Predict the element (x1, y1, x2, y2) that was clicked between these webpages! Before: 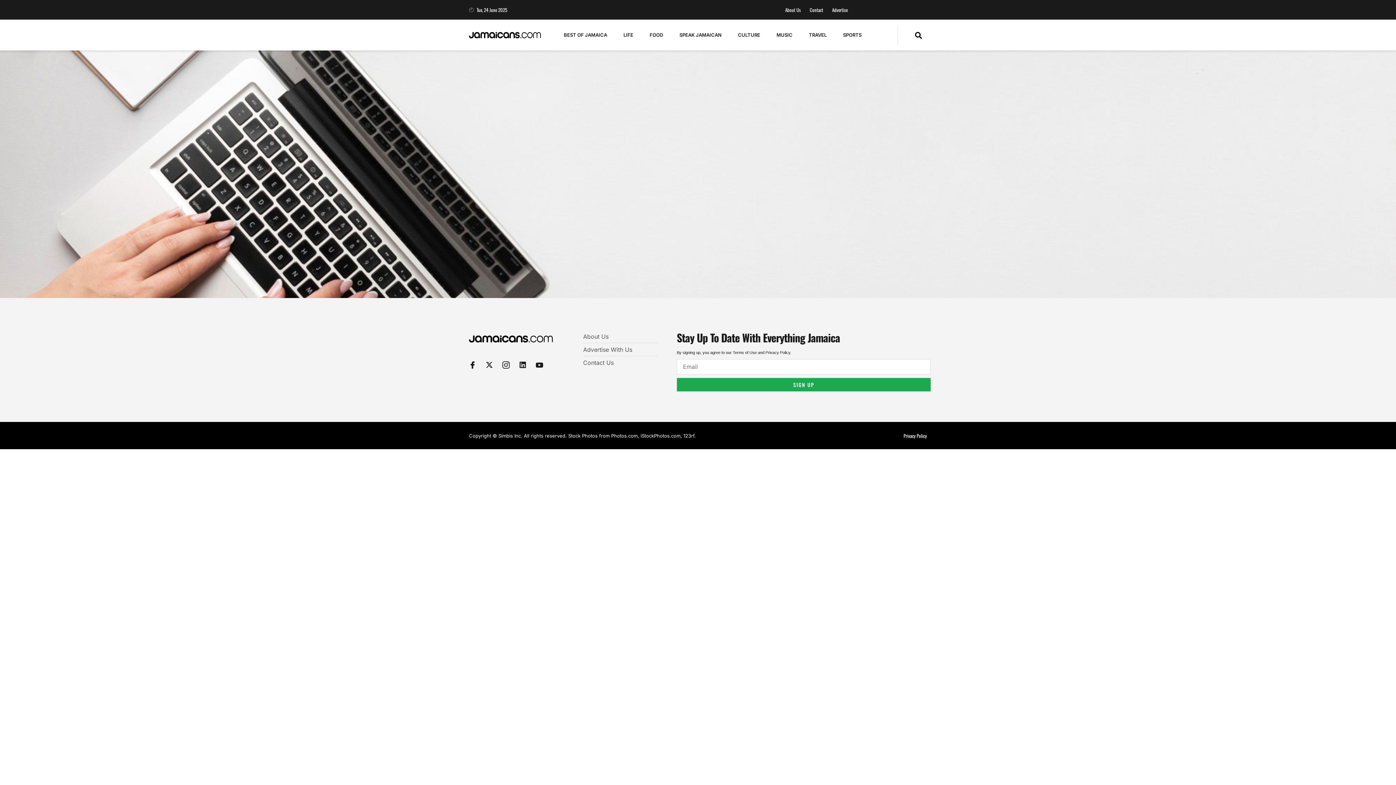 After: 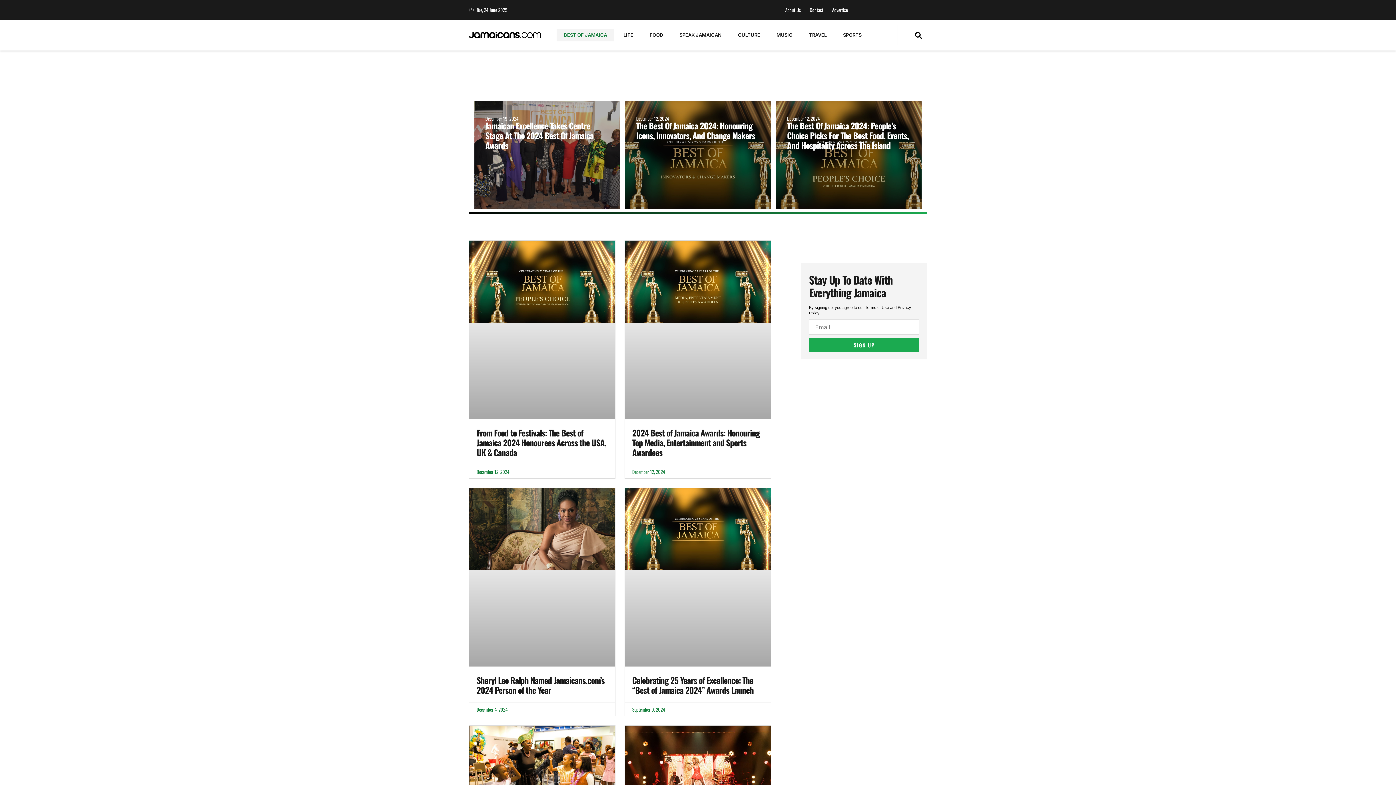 Action: label: BEST OF JAMAICA bbox: (556, 28, 614, 41)